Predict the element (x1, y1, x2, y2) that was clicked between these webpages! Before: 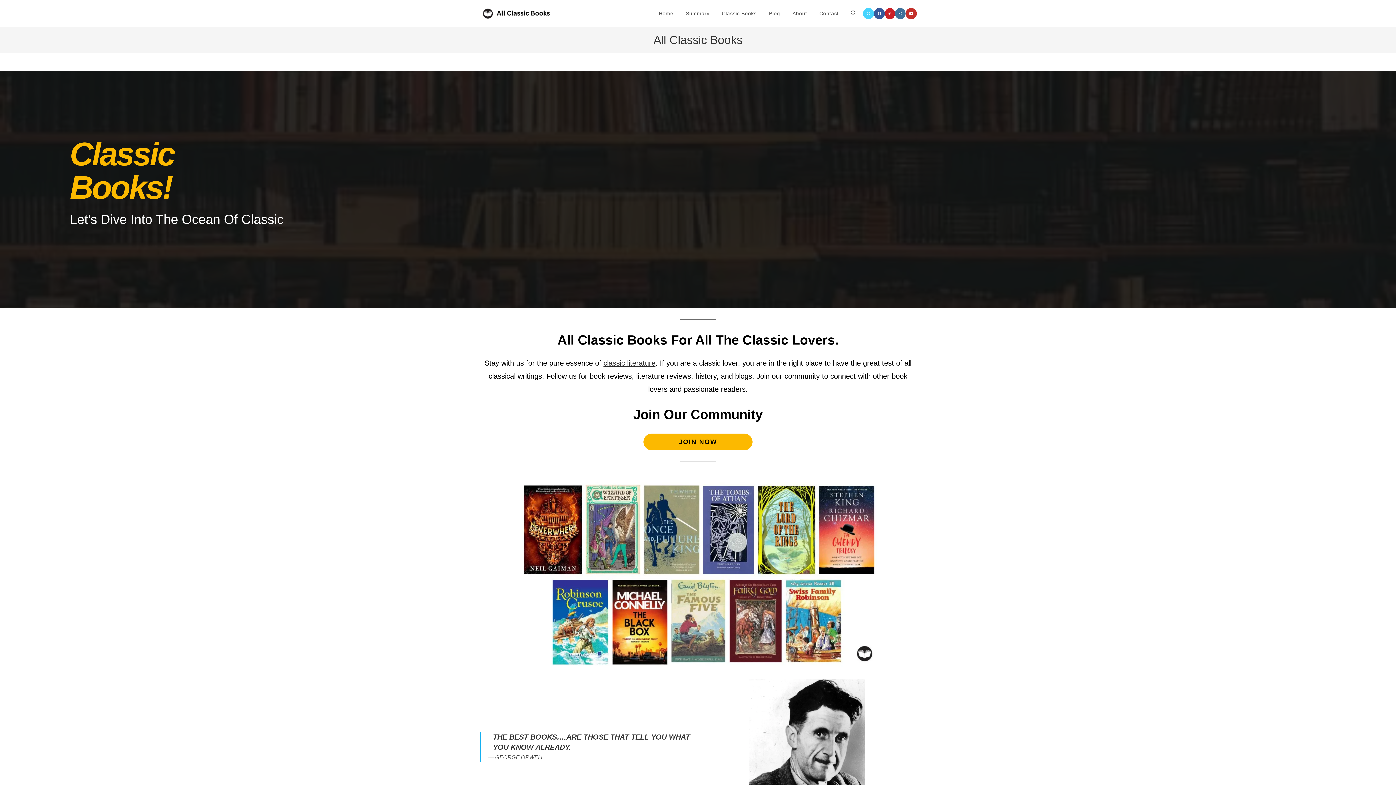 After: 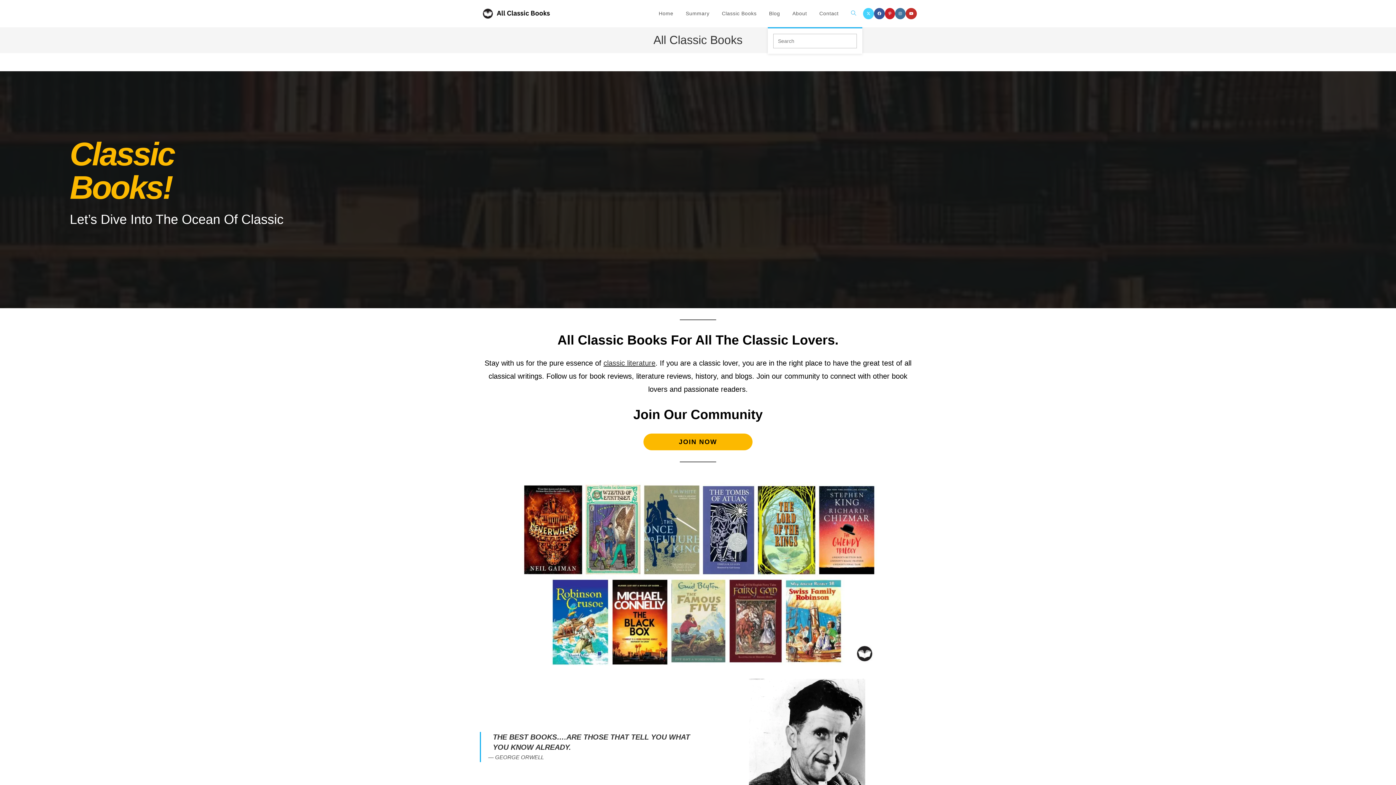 Action: bbox: (845, 0, 862, 27) label: Toggle website search